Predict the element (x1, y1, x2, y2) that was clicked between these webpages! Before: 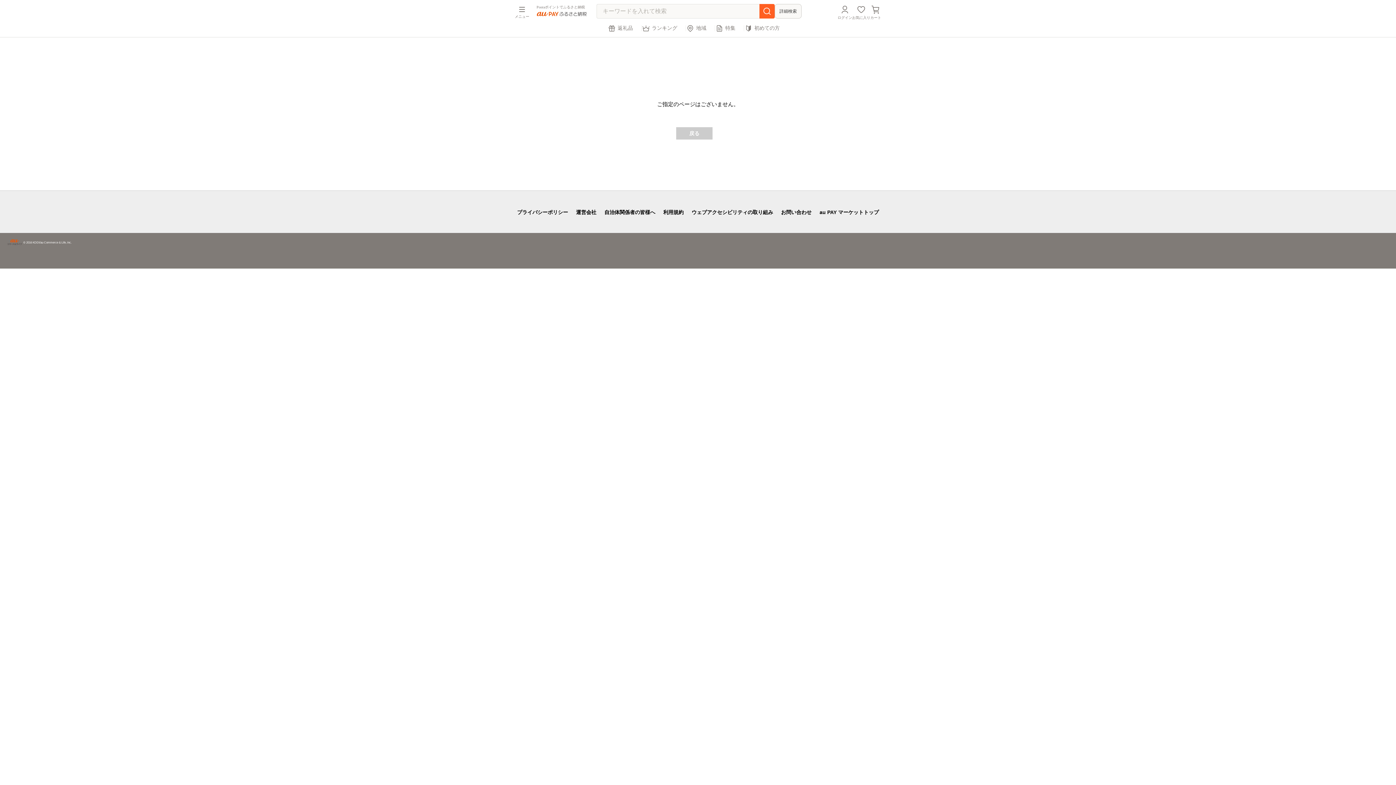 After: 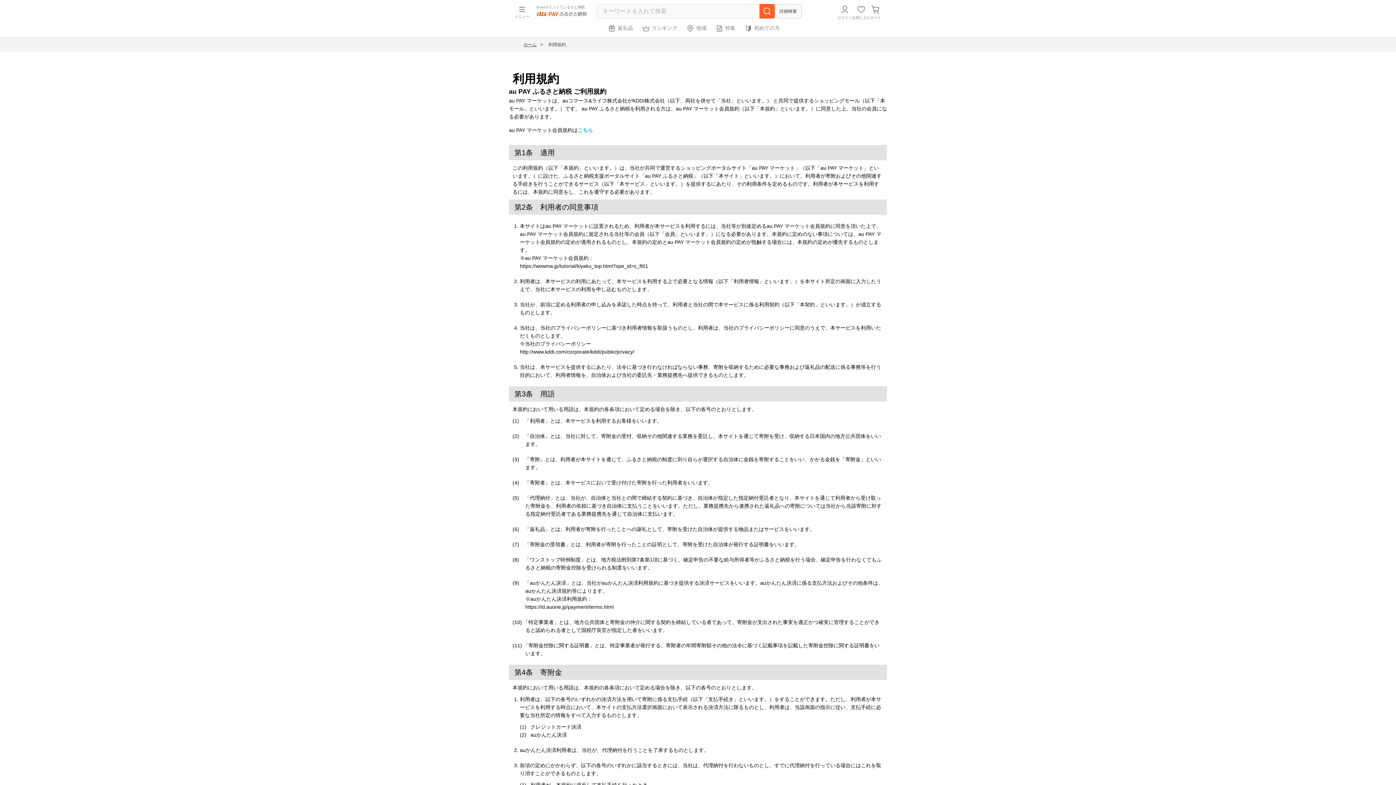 Action: label: 利用規約 bbox: (663, 209, 683, 215)